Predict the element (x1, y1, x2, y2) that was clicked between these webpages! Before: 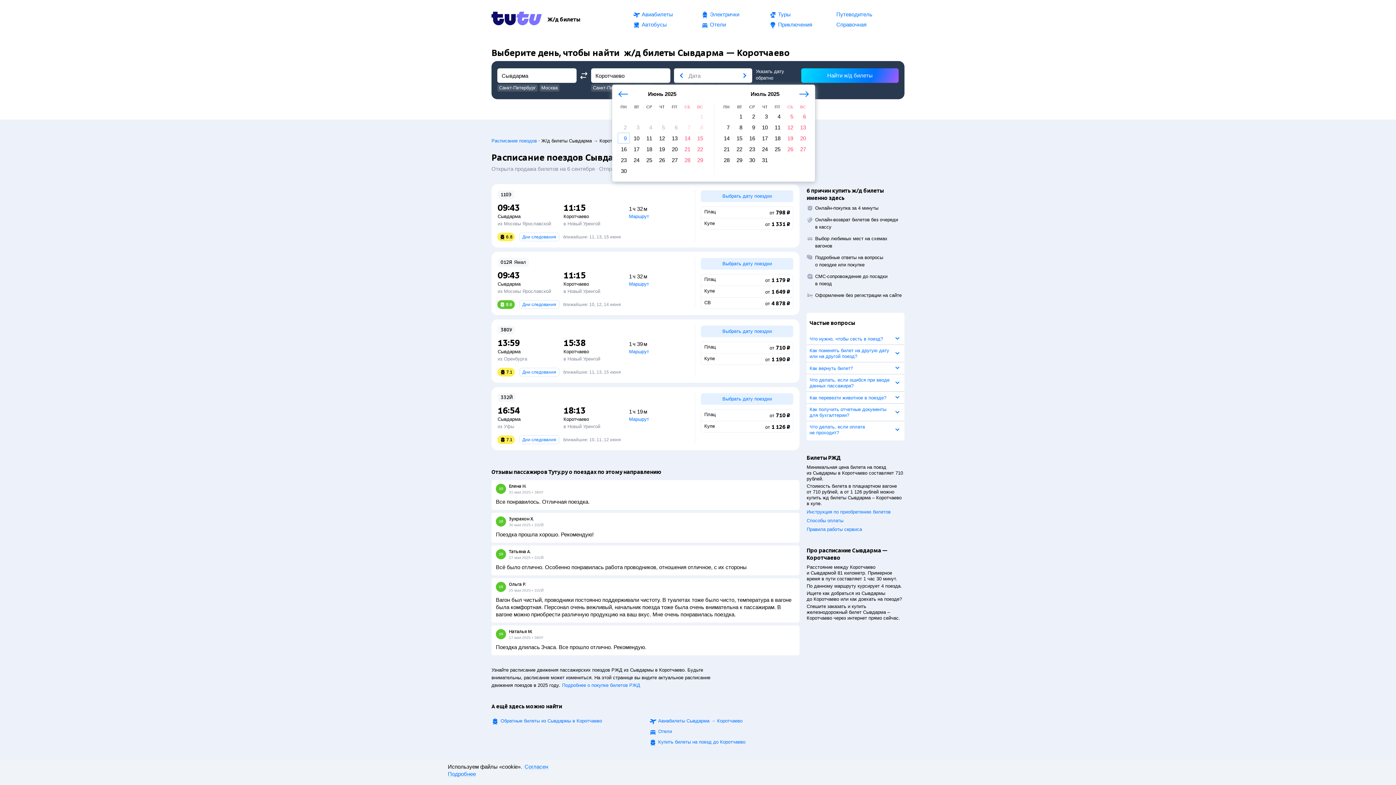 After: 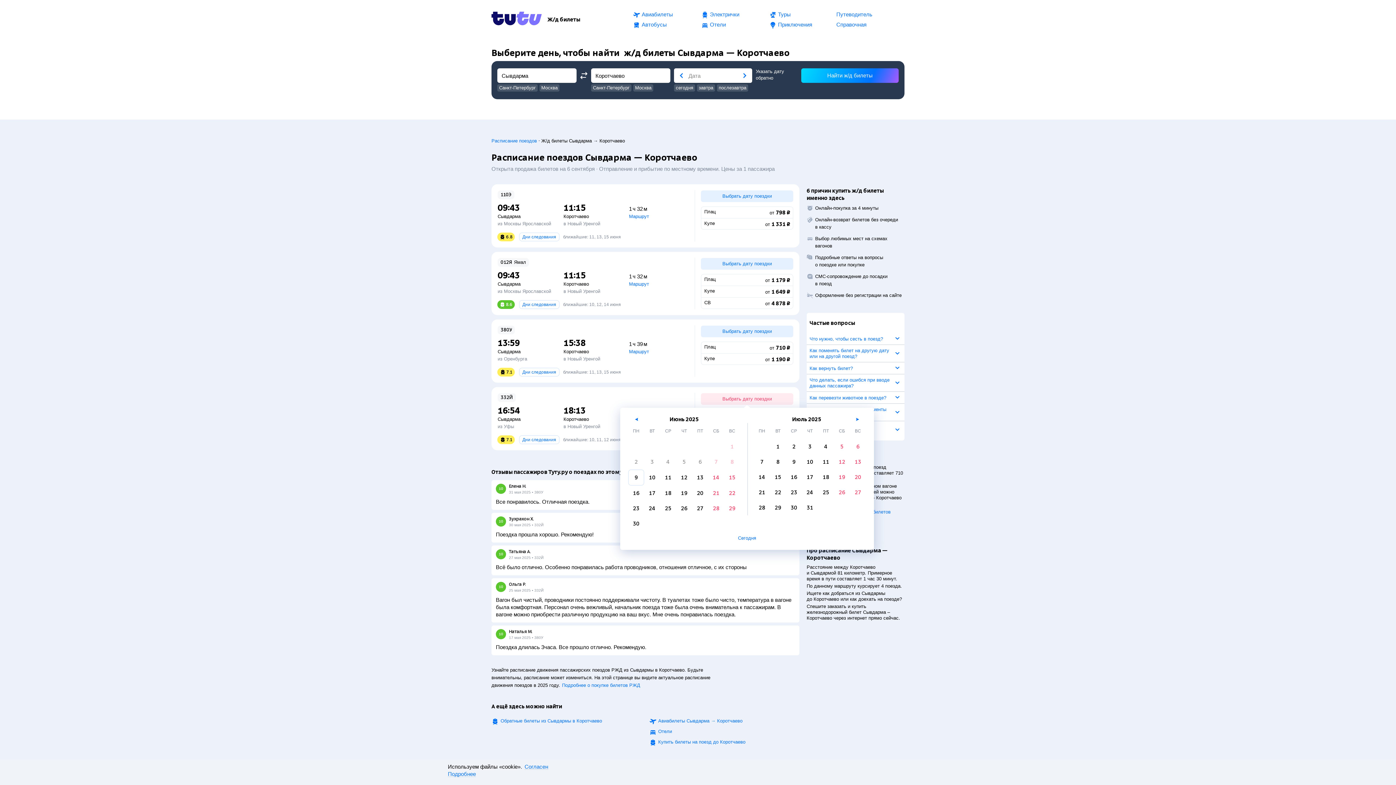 Action: bbox: (701, 393, 793, 405) label: Выбрать дату поездки